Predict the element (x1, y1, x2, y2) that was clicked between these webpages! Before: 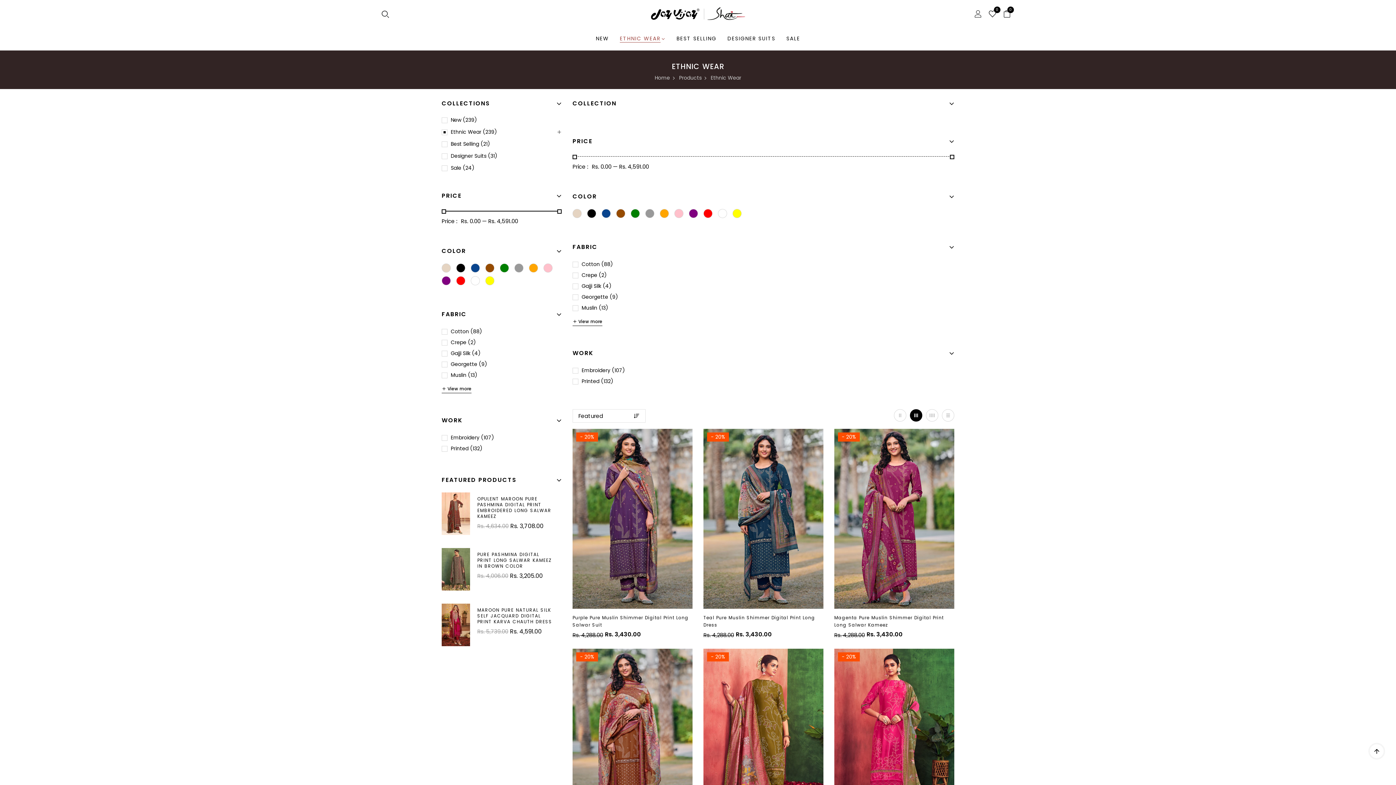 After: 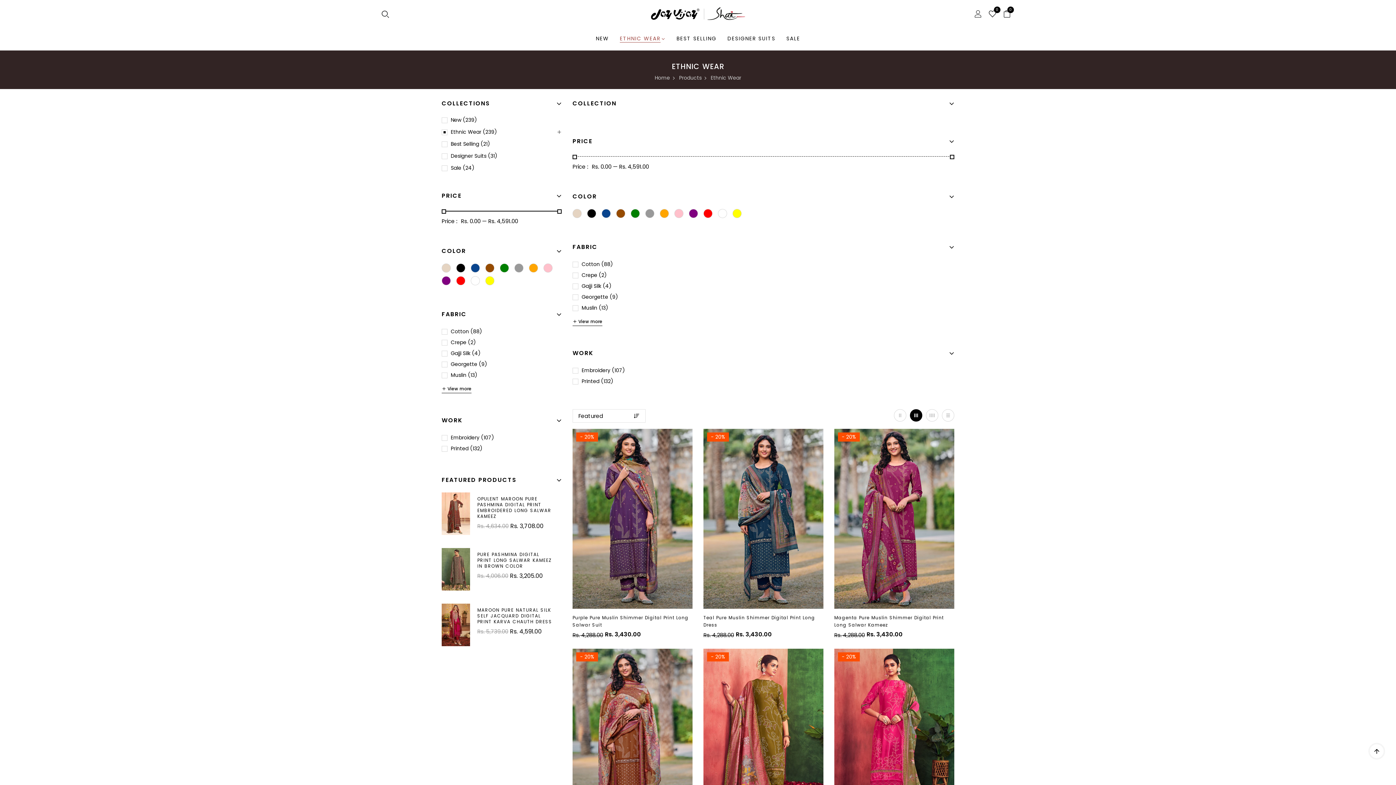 Action: bbox: (989, 8, 996, 20) label: 0